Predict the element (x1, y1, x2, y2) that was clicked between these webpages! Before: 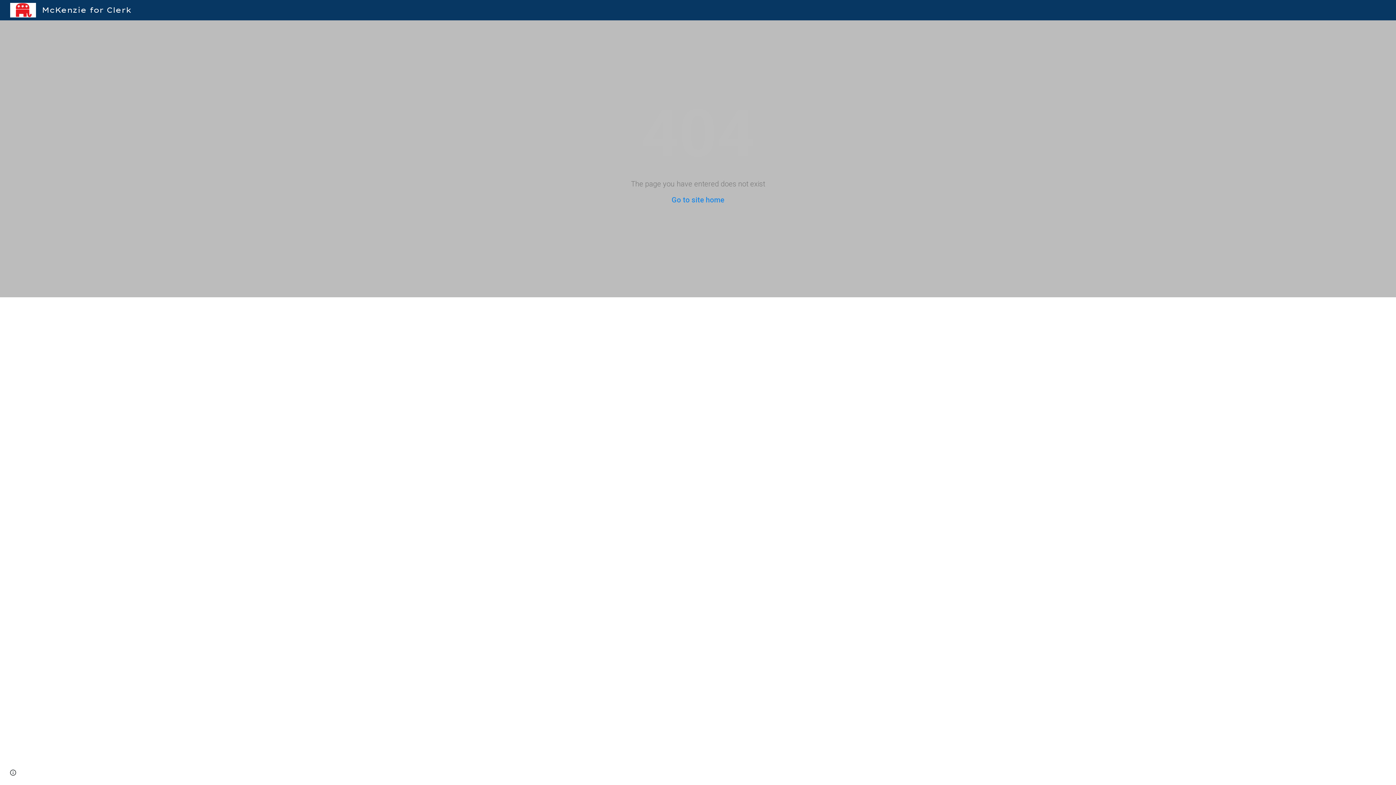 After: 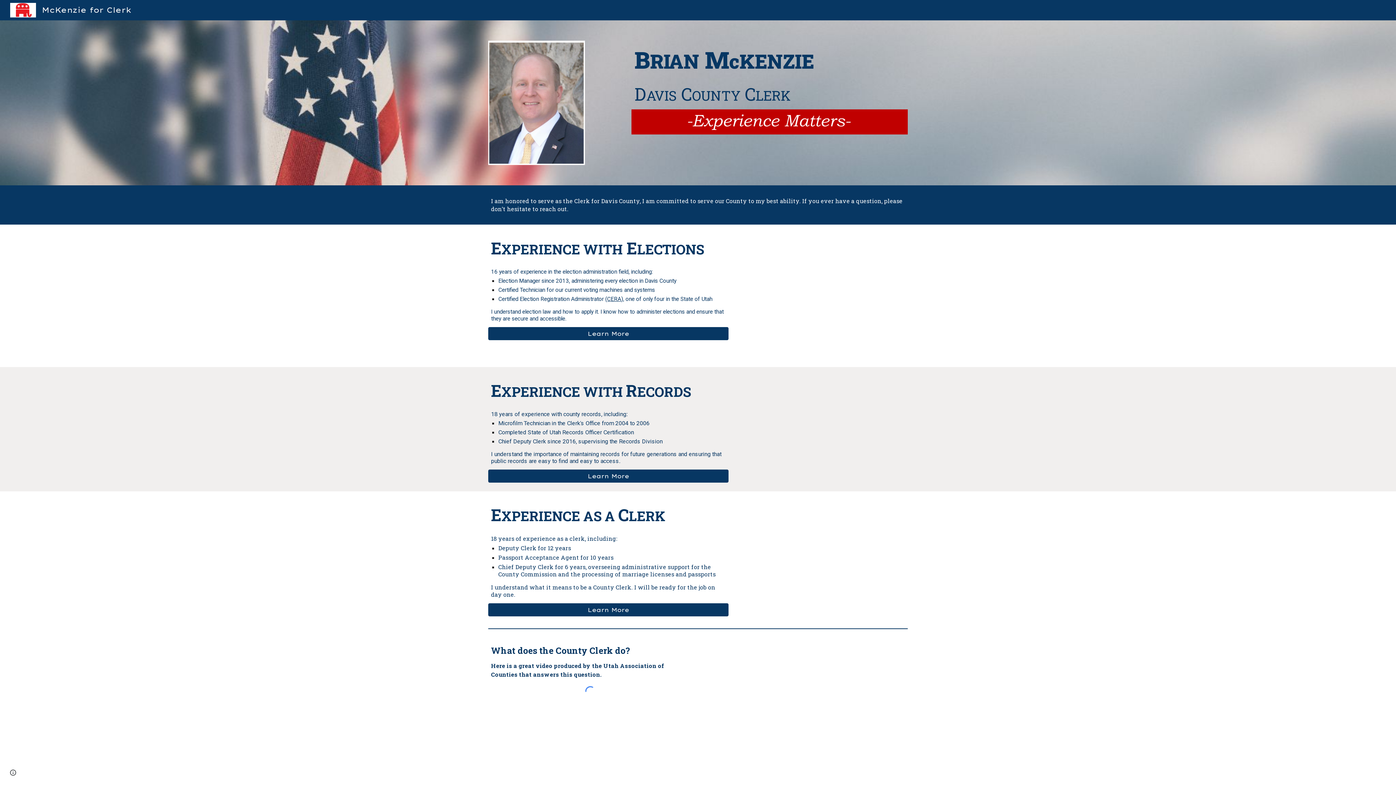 Action: bbox: (671, 195, 724, 204) label: Go to site home